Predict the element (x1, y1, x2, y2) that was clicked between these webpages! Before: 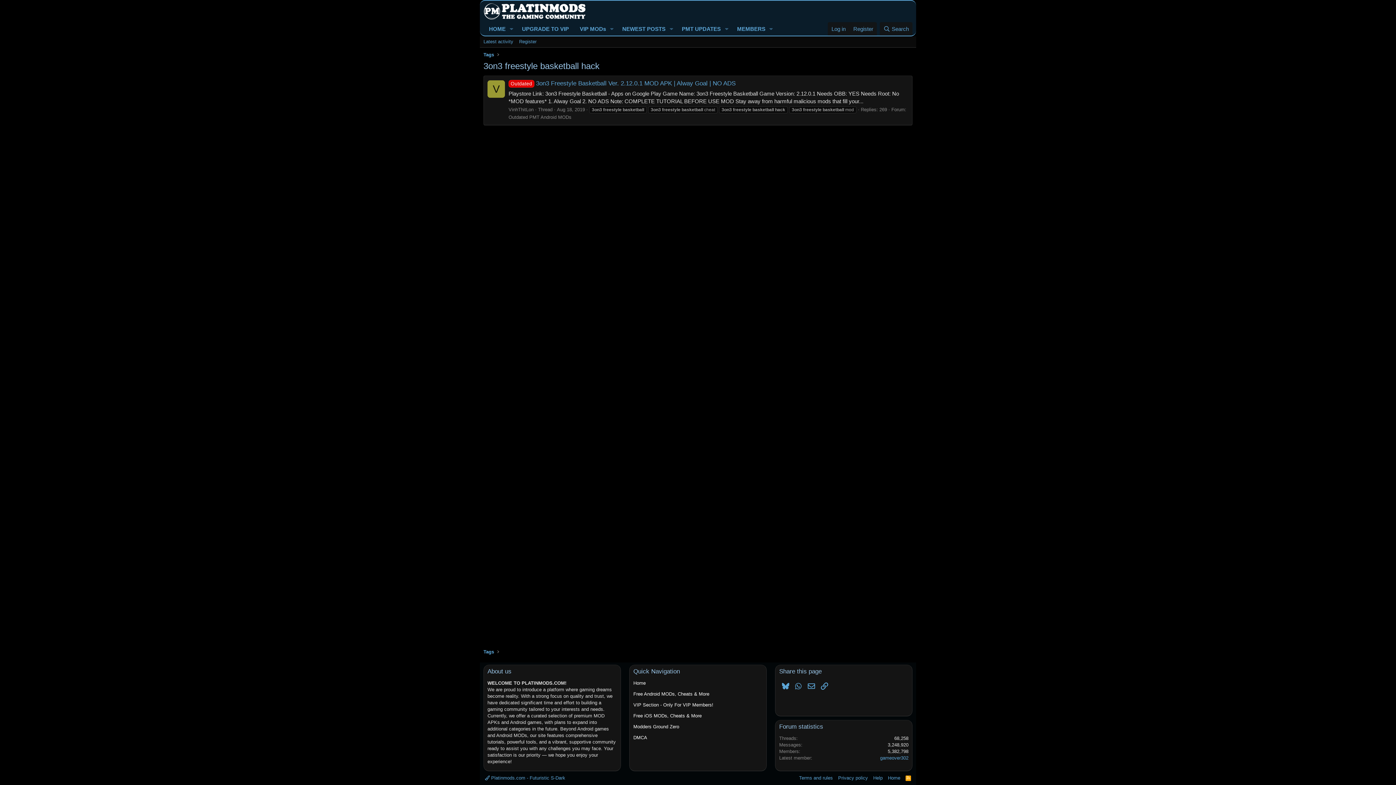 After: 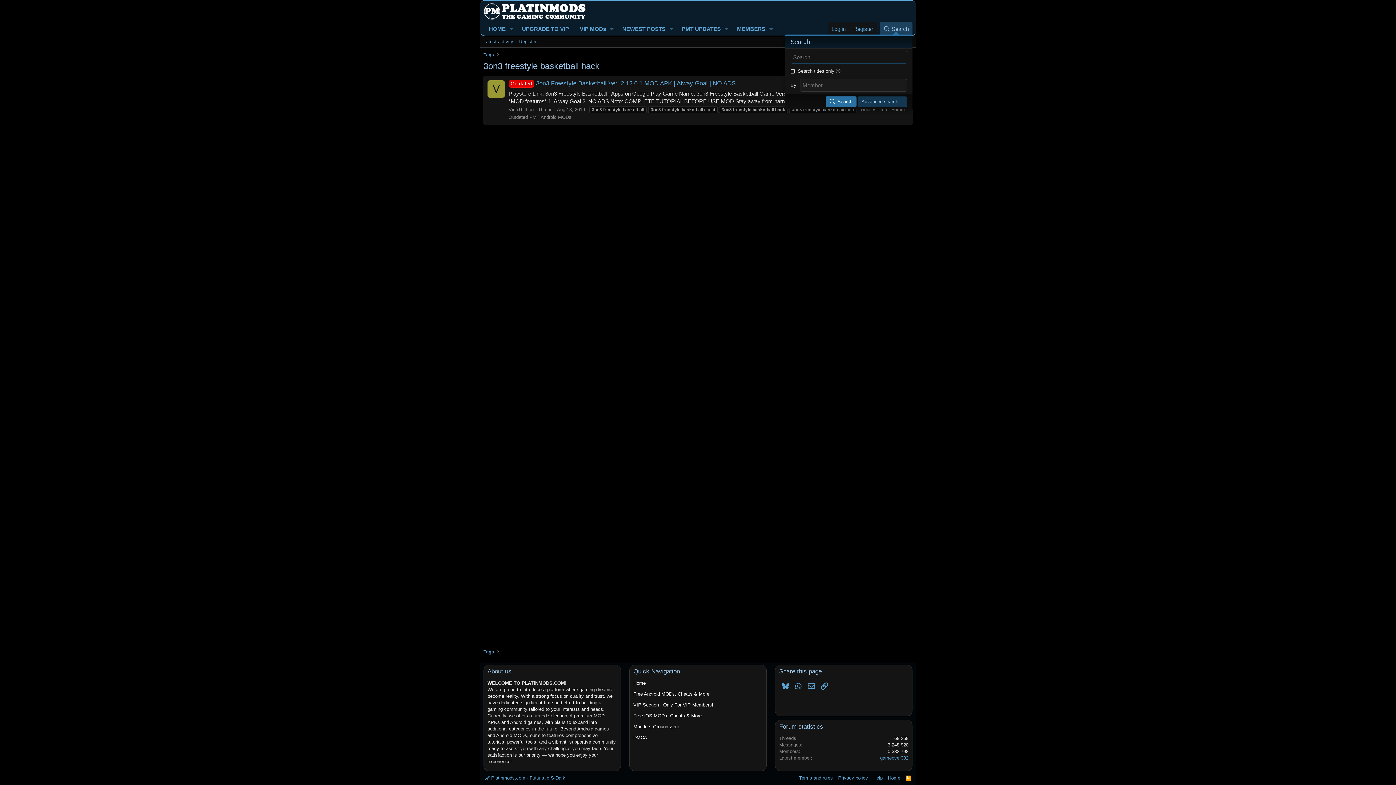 Action: label: Search bbox: (879, 22, 912, 35)